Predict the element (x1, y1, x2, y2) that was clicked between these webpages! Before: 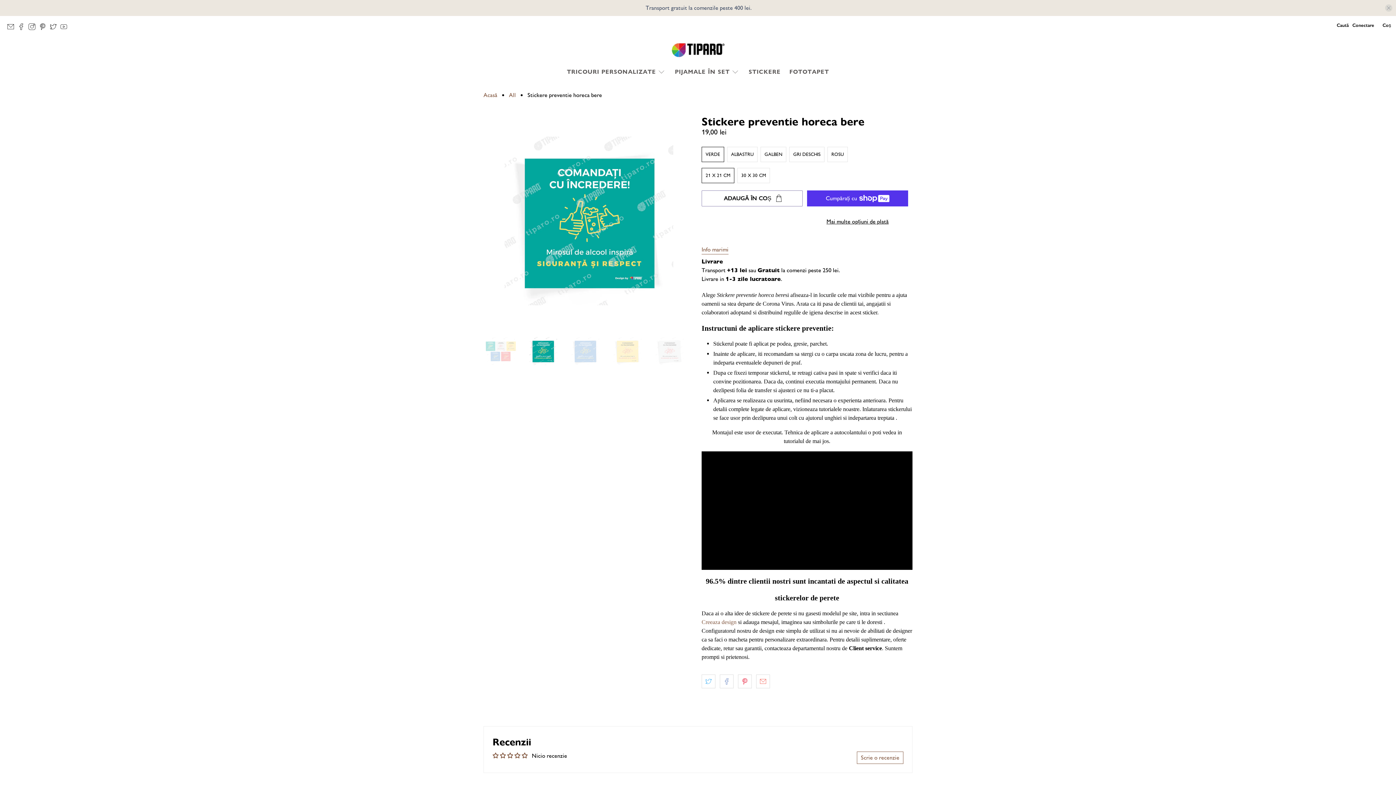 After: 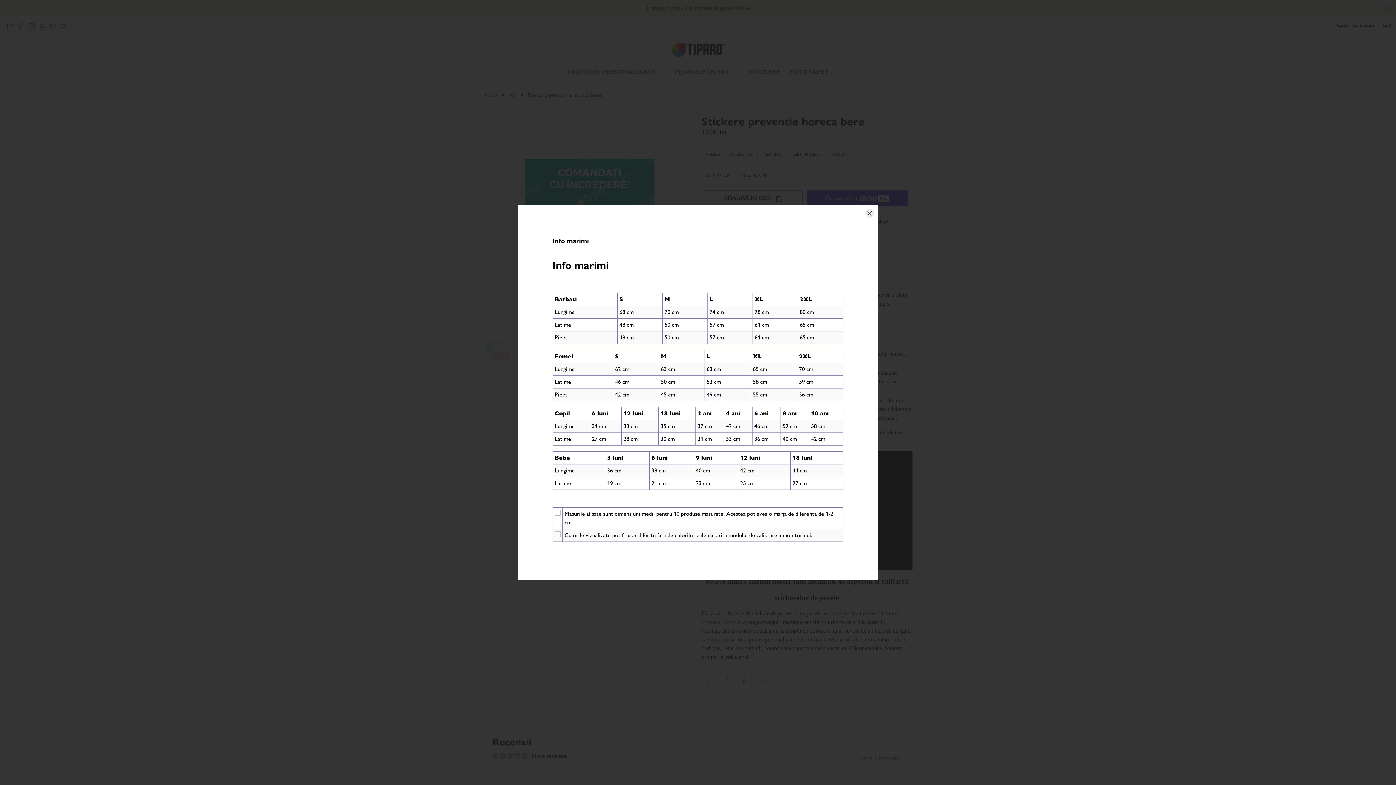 Action: bbox: (701, 245, 728, 254) label: Info marimi